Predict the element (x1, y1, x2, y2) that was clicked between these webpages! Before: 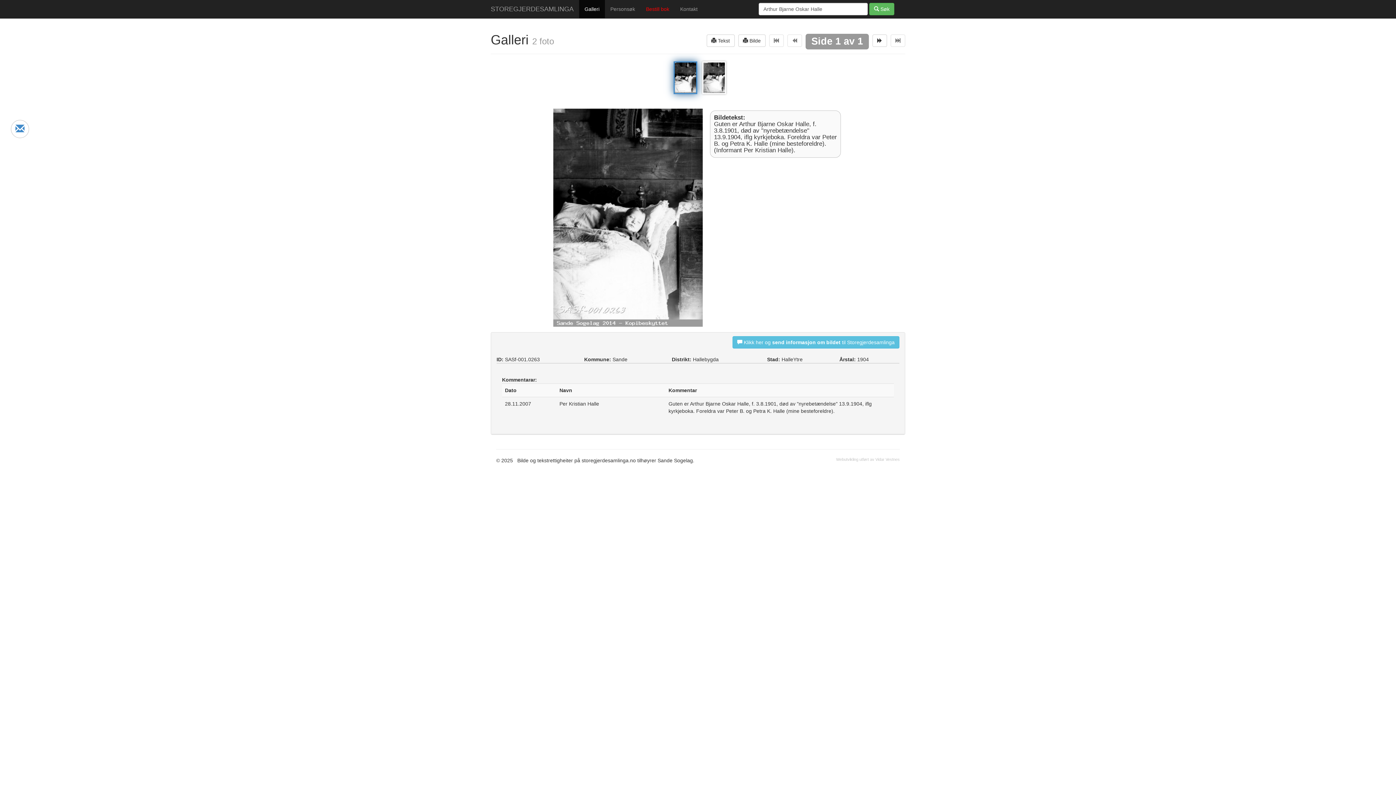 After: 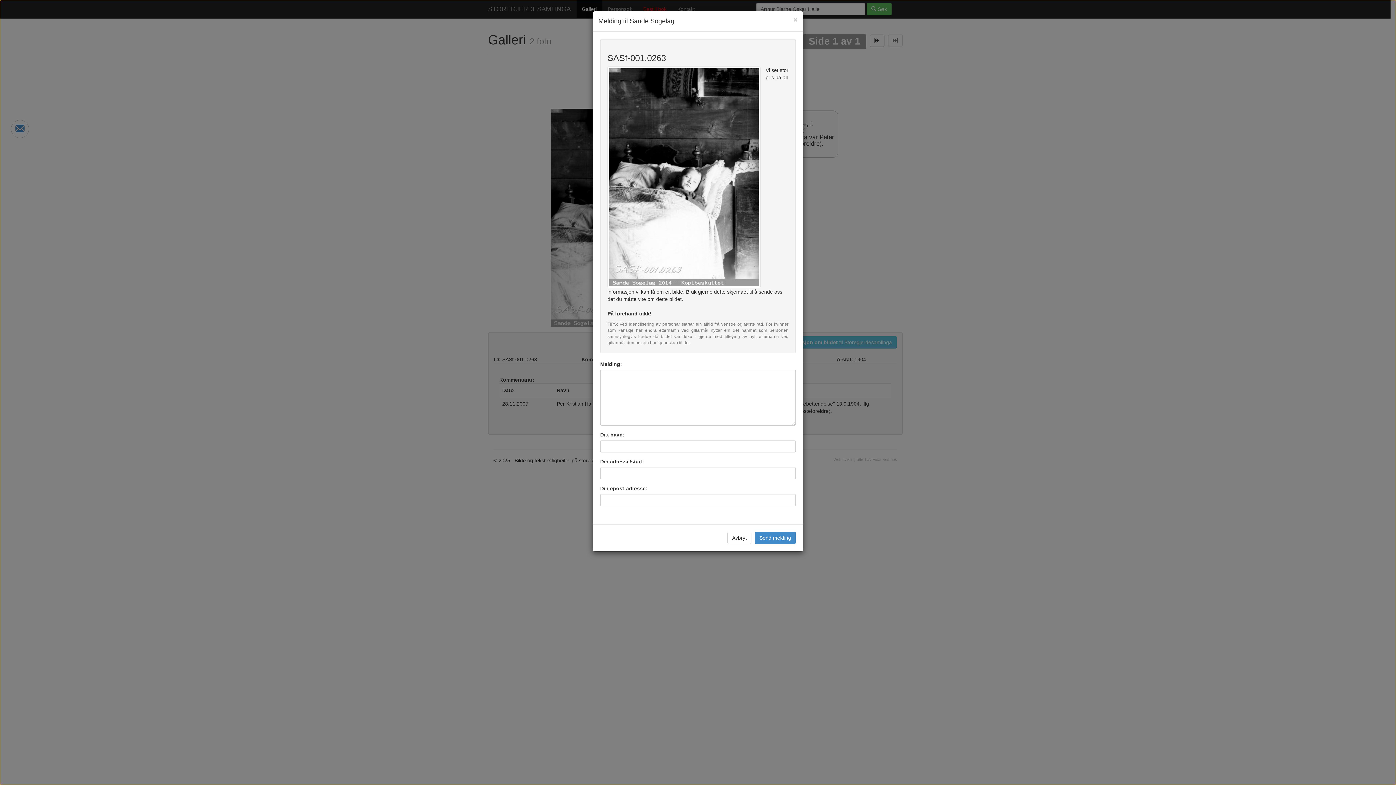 Action: bbox: (732, 336, 899, 348) label:  Klikk her og send informasjon om bildet til Storegjerdesamlinga